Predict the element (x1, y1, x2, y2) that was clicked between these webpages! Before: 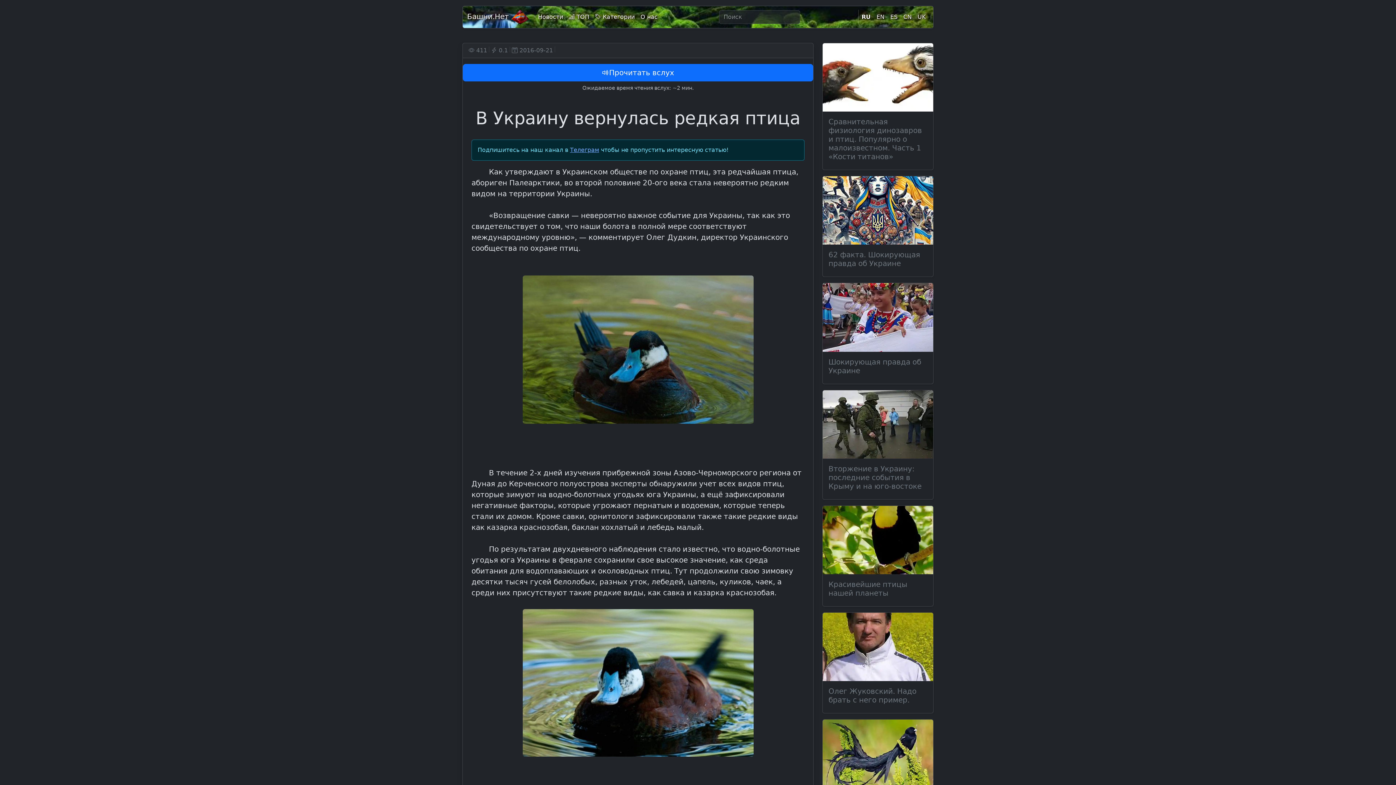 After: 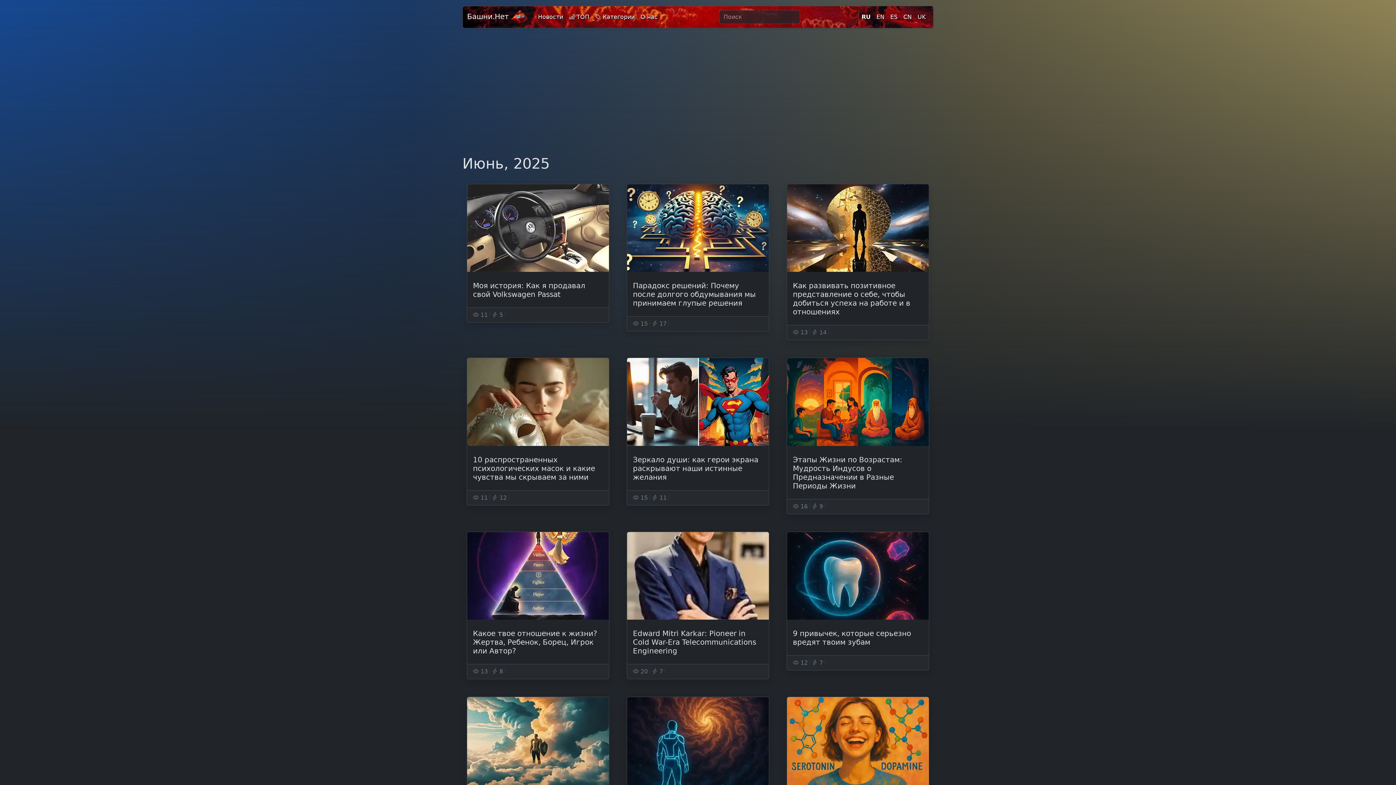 Action: label: Башни.Нет  bbox: (467, 6, 529, 28)